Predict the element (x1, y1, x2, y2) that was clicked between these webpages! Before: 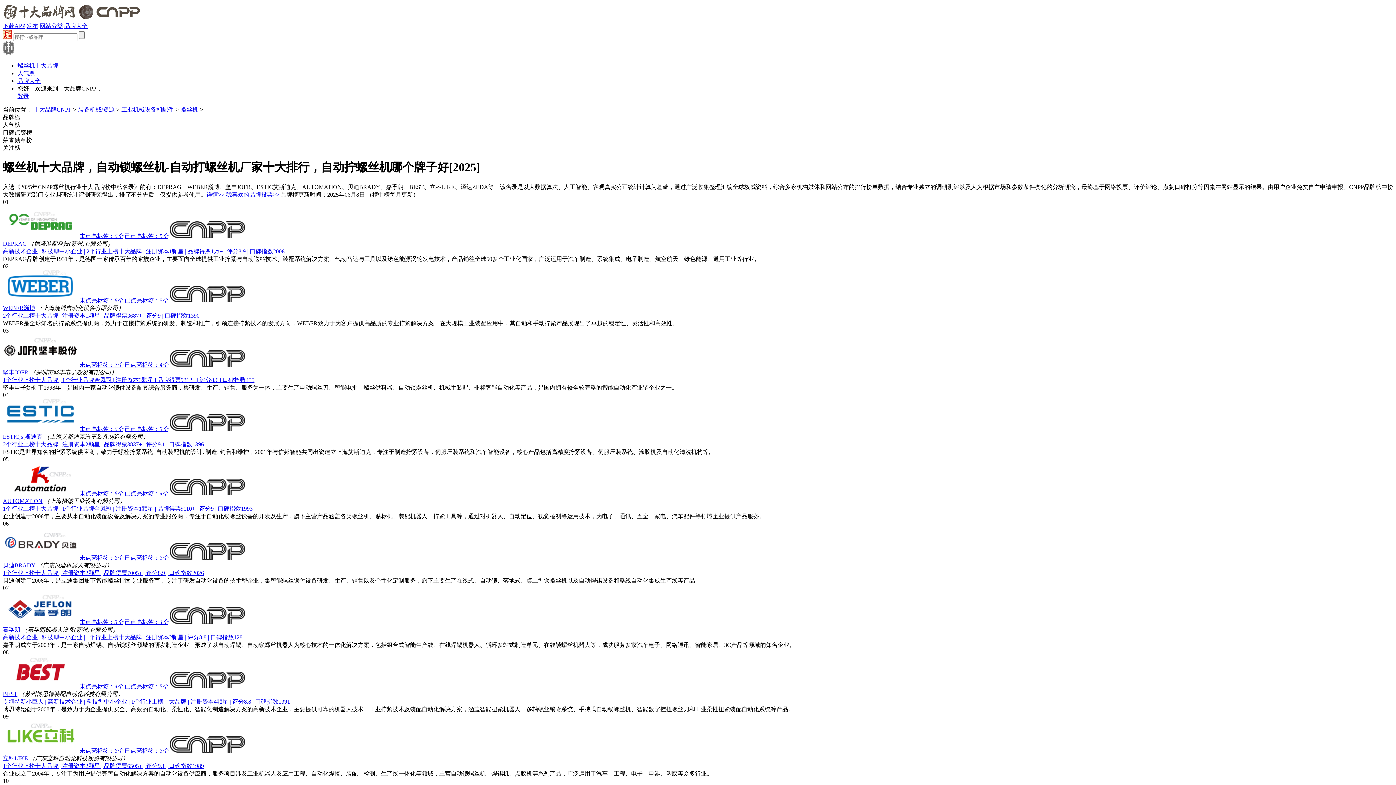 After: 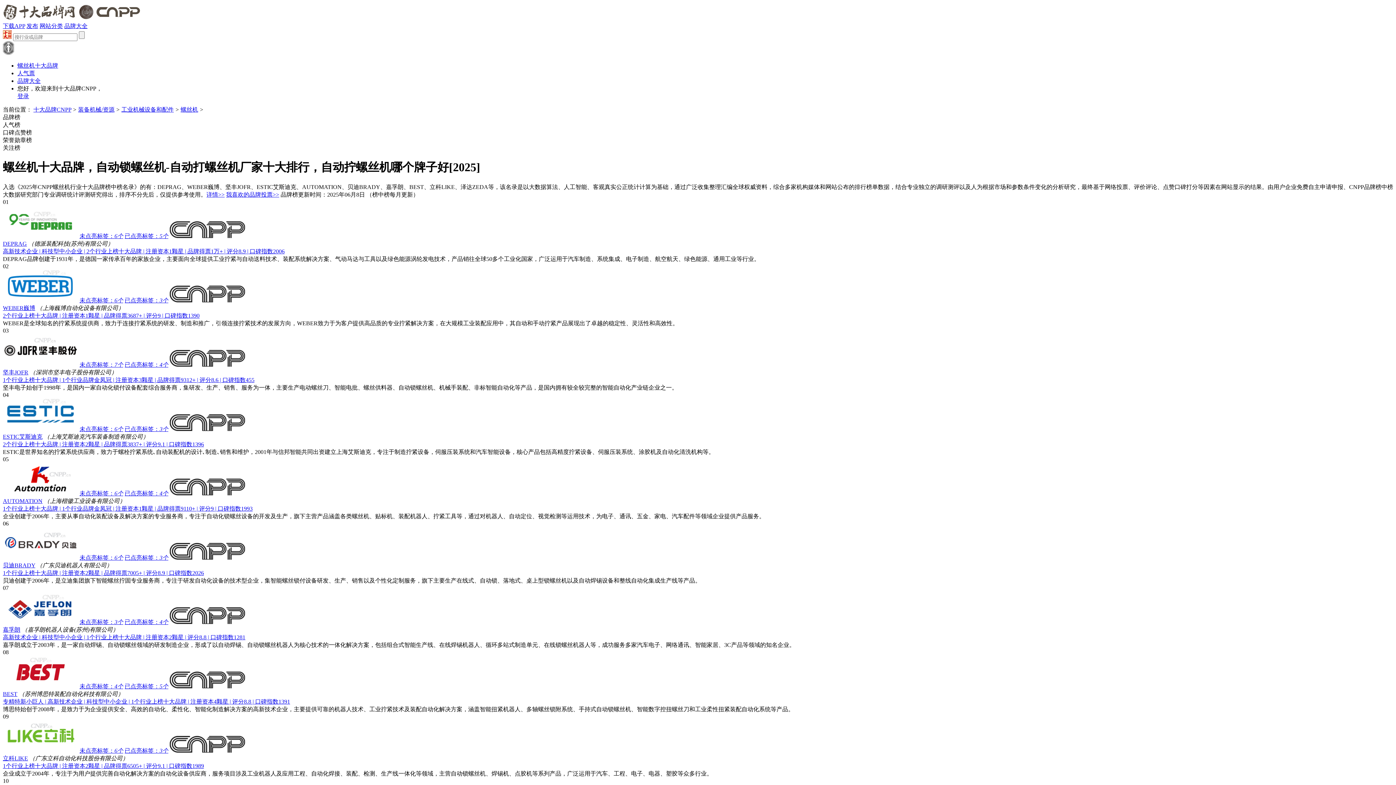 Action: label: 下载APP bbox: (2, 22, 25, 29)